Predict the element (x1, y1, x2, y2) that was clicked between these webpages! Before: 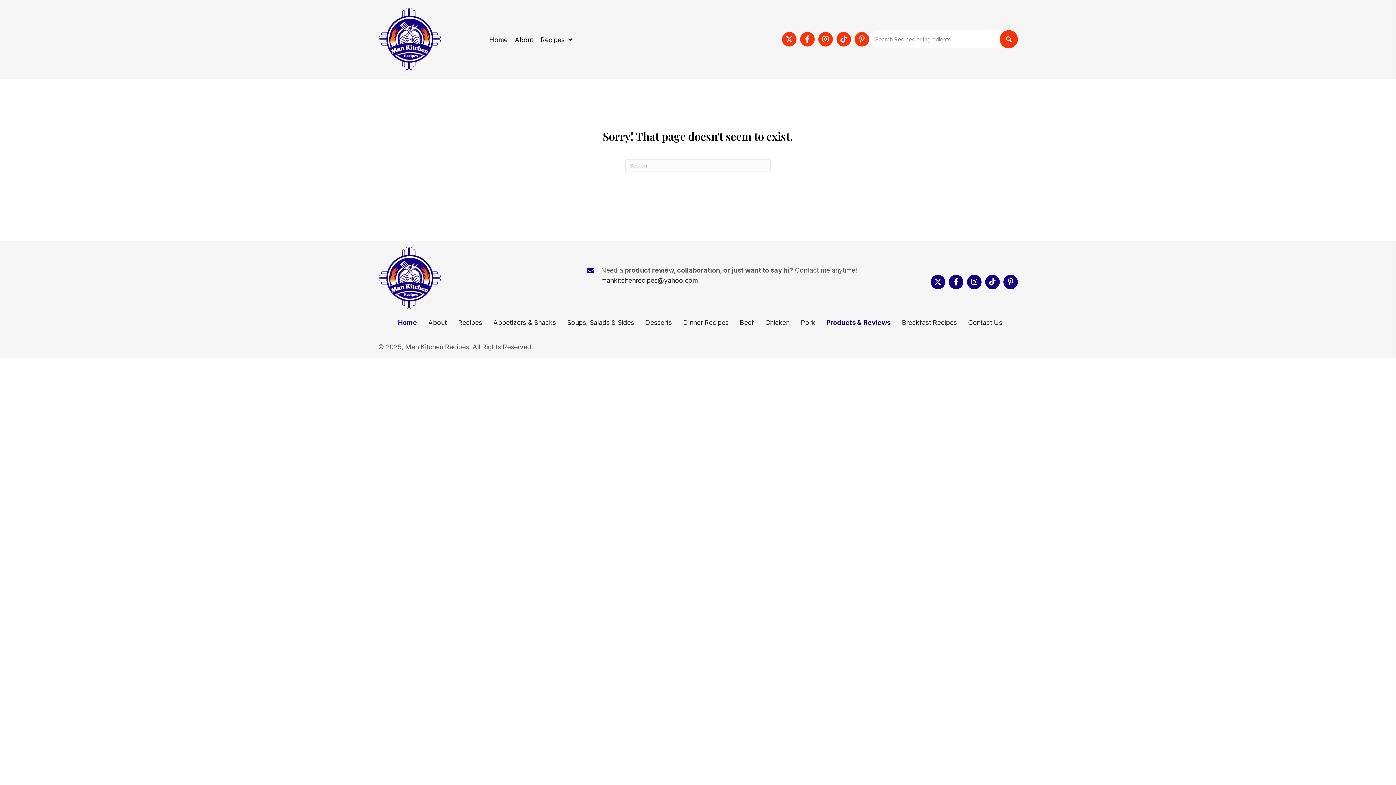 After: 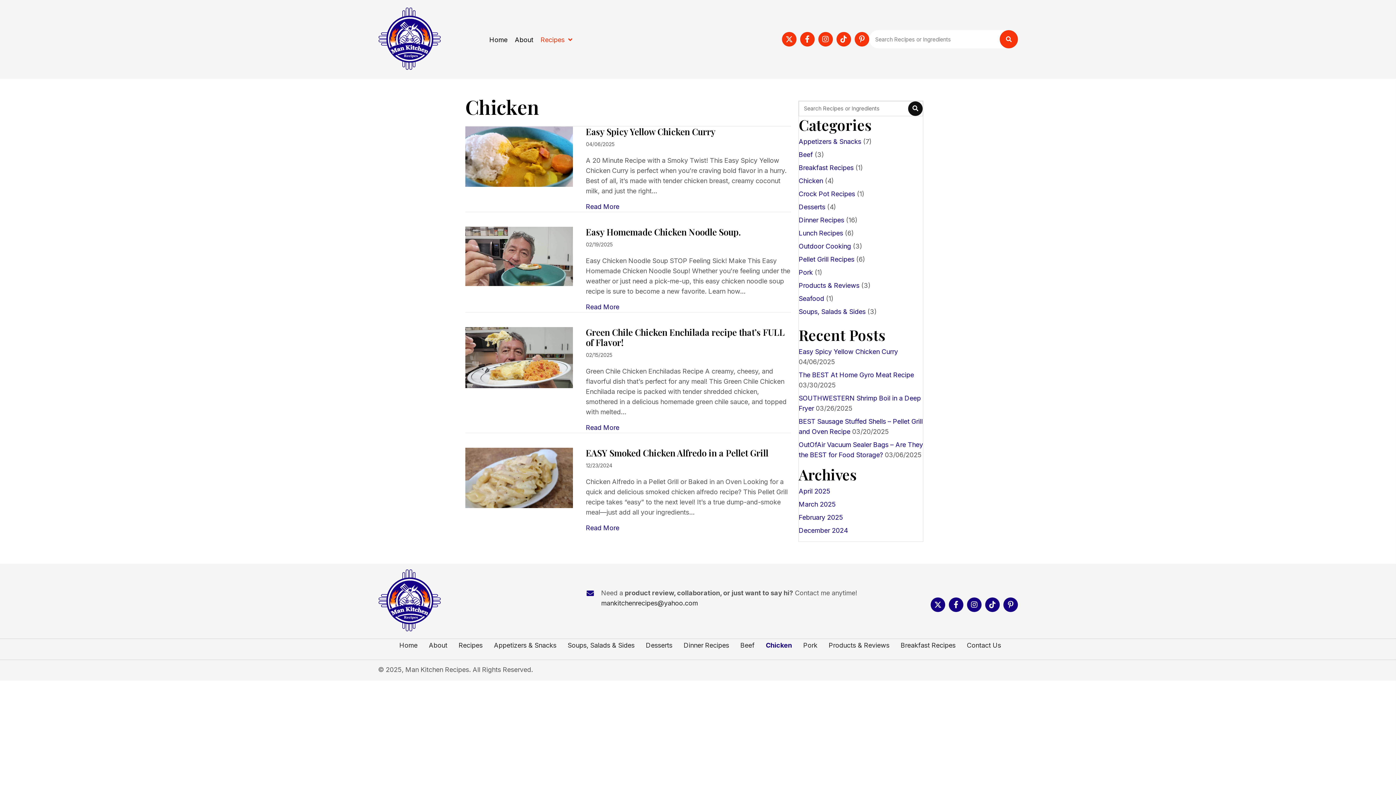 Action: bbox: (760, 319, 795, 326) label: Chicken